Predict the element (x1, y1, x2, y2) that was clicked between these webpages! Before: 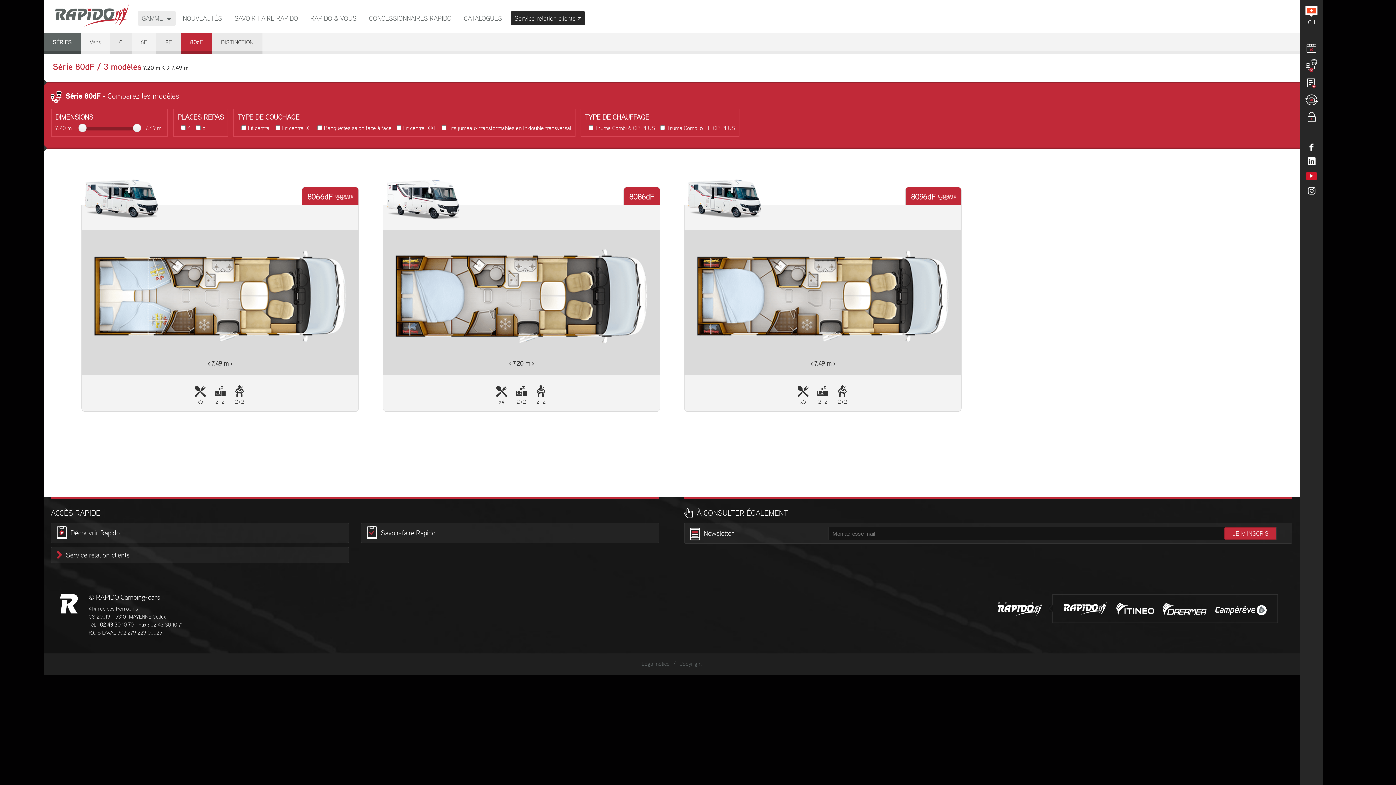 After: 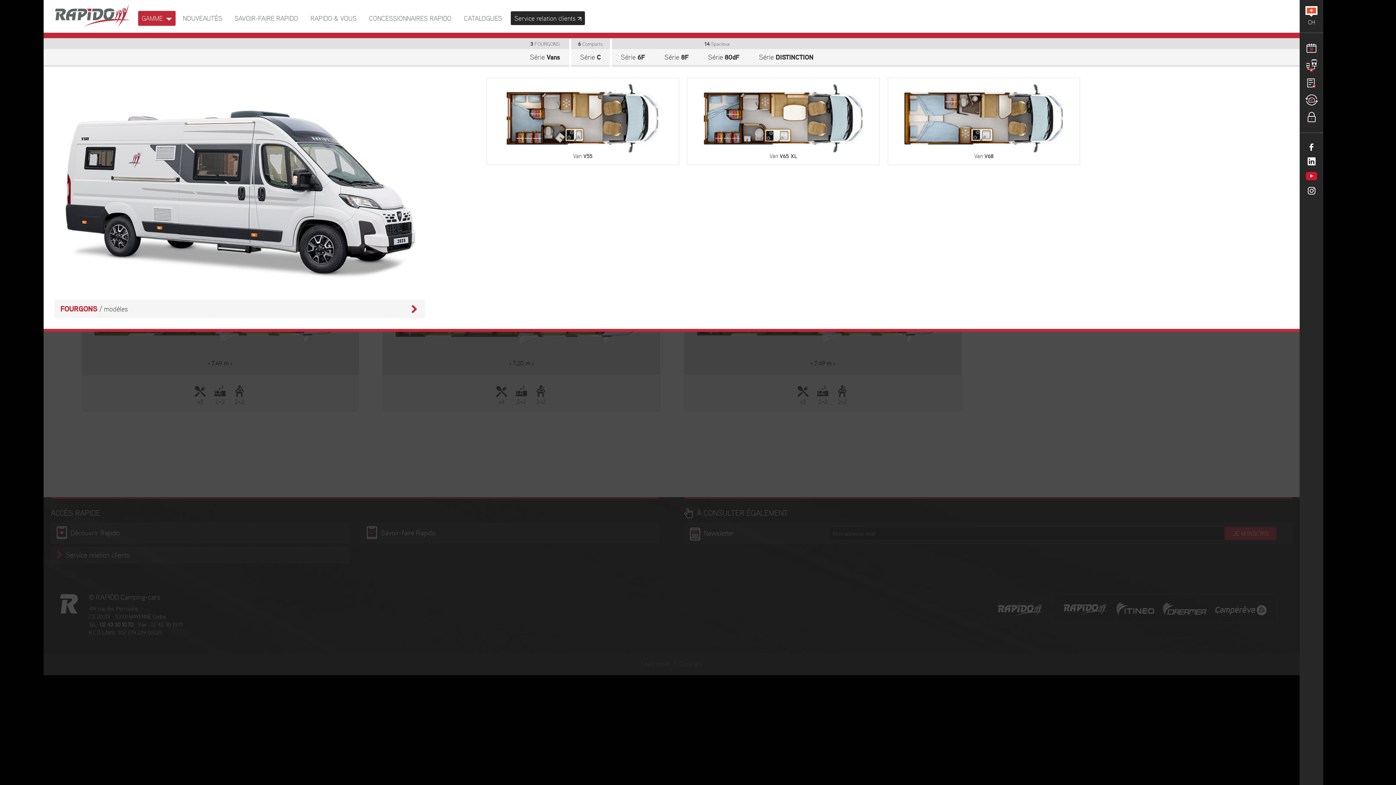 Action: label: GAMME bbox: (138, 10, 175, 25)